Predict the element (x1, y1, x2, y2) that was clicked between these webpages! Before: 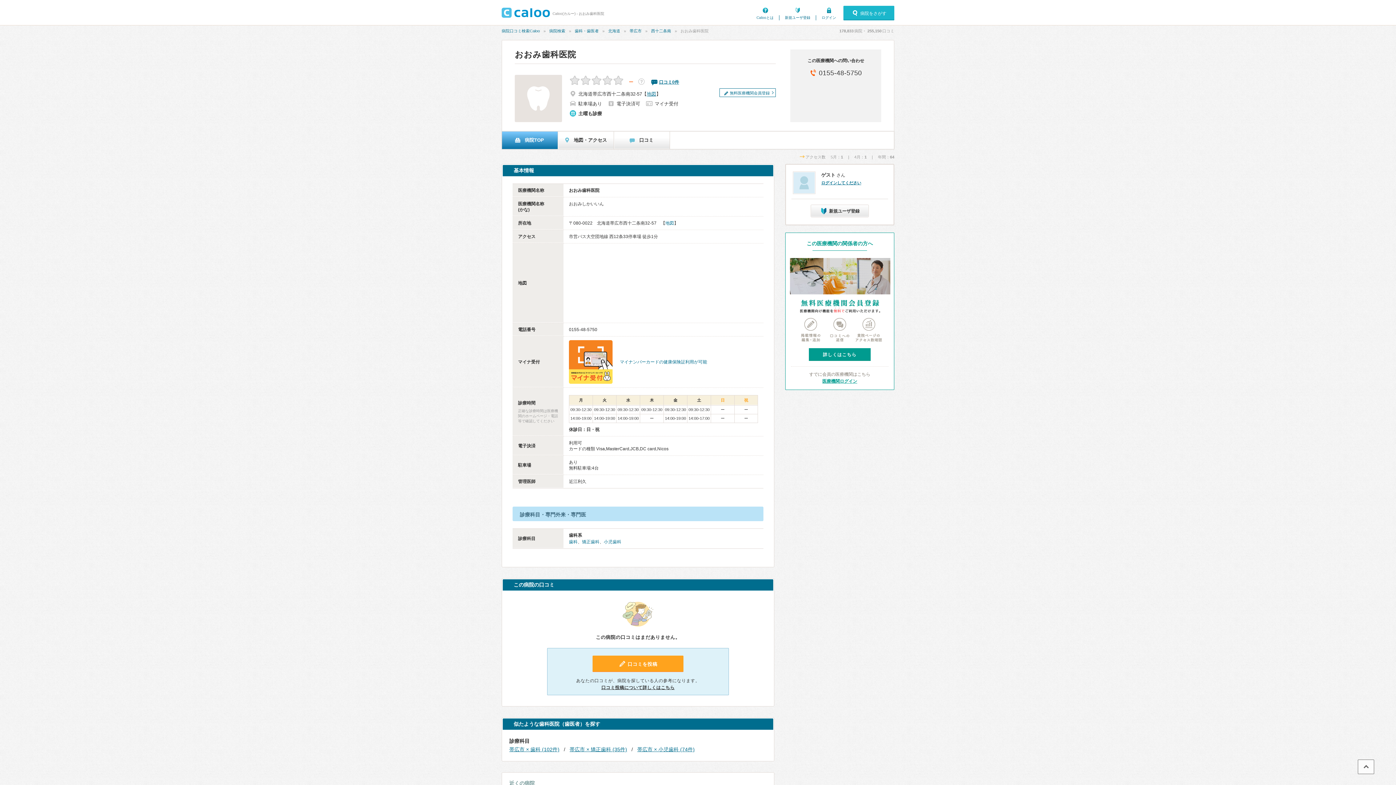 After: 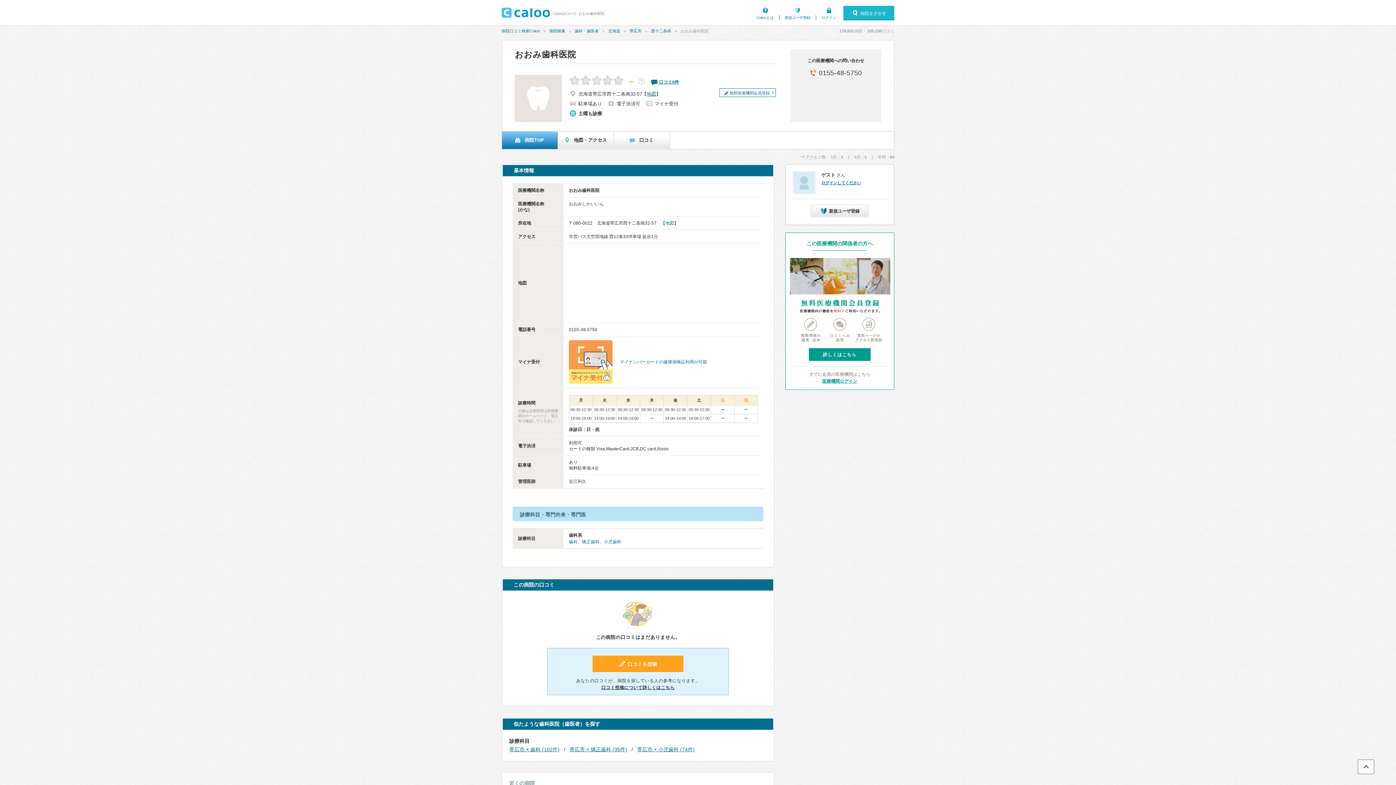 Action: bbox: (569, 340, 612, 384)